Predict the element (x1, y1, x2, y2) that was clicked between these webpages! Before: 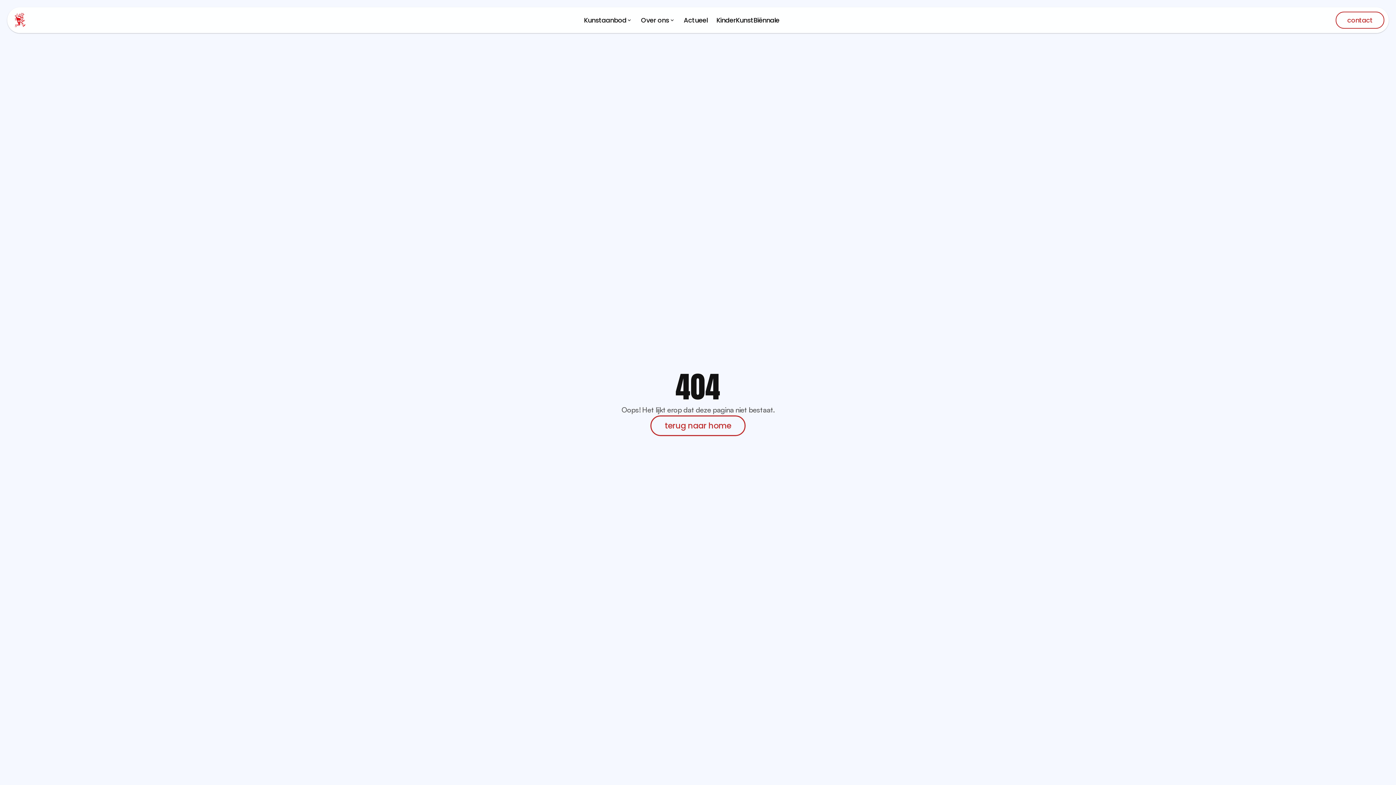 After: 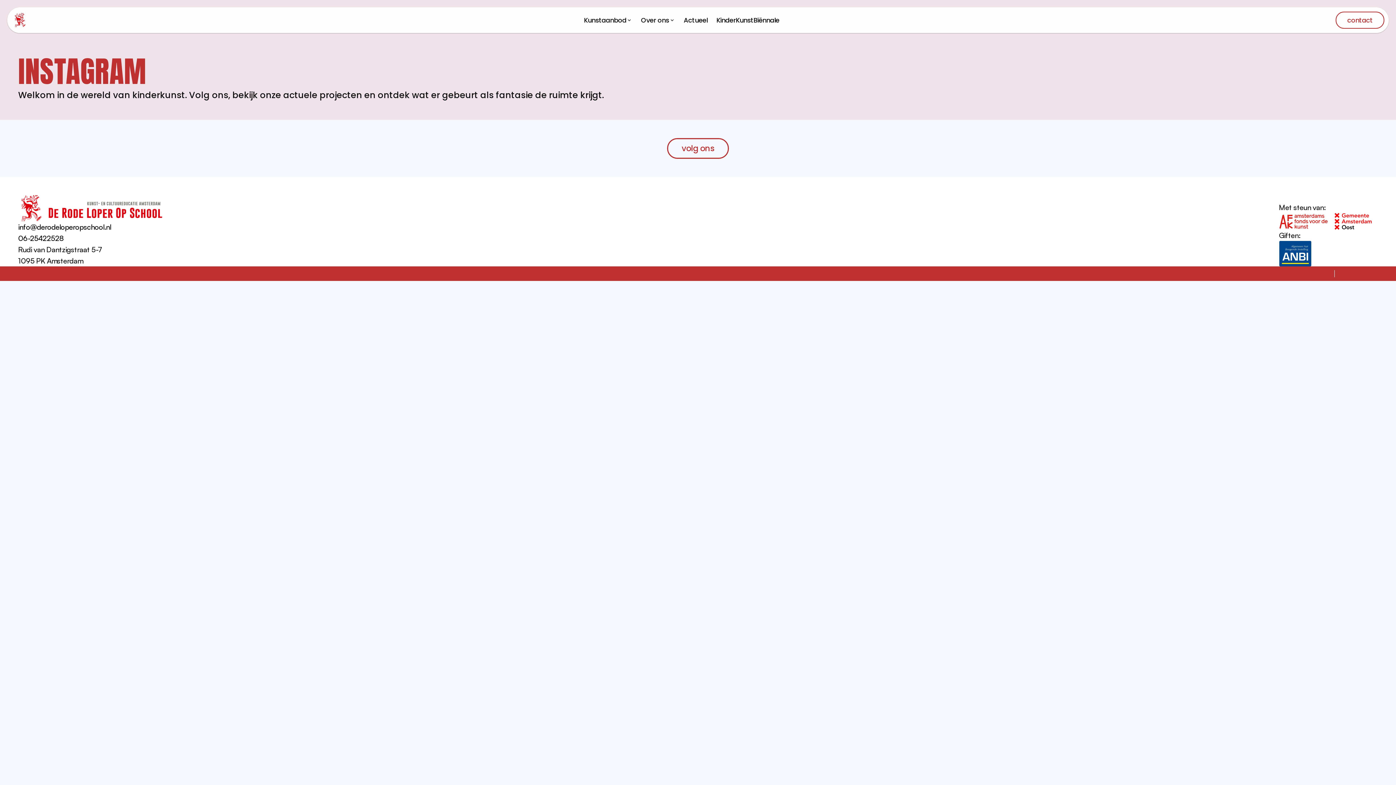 Action: label: Actueel bbox: (679, 15, 712, 25)